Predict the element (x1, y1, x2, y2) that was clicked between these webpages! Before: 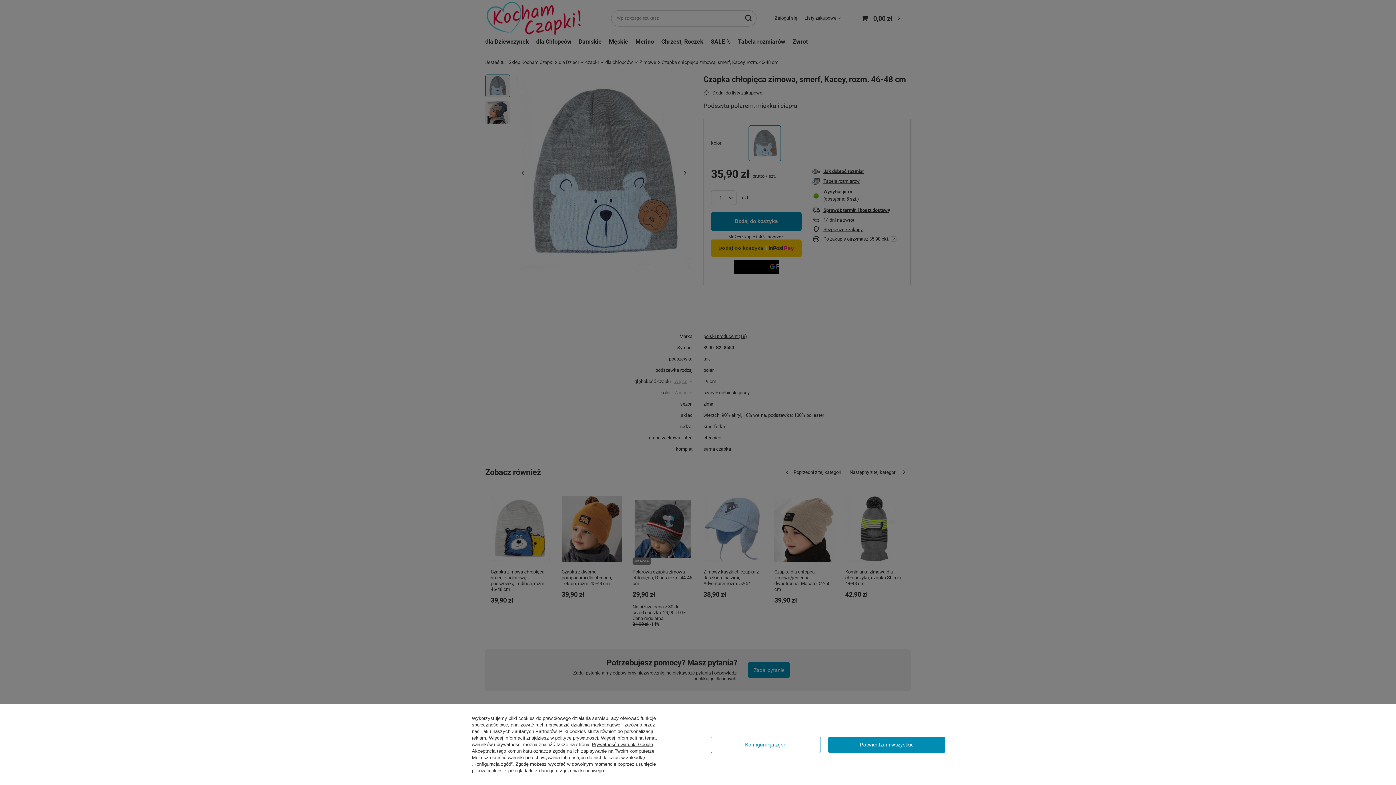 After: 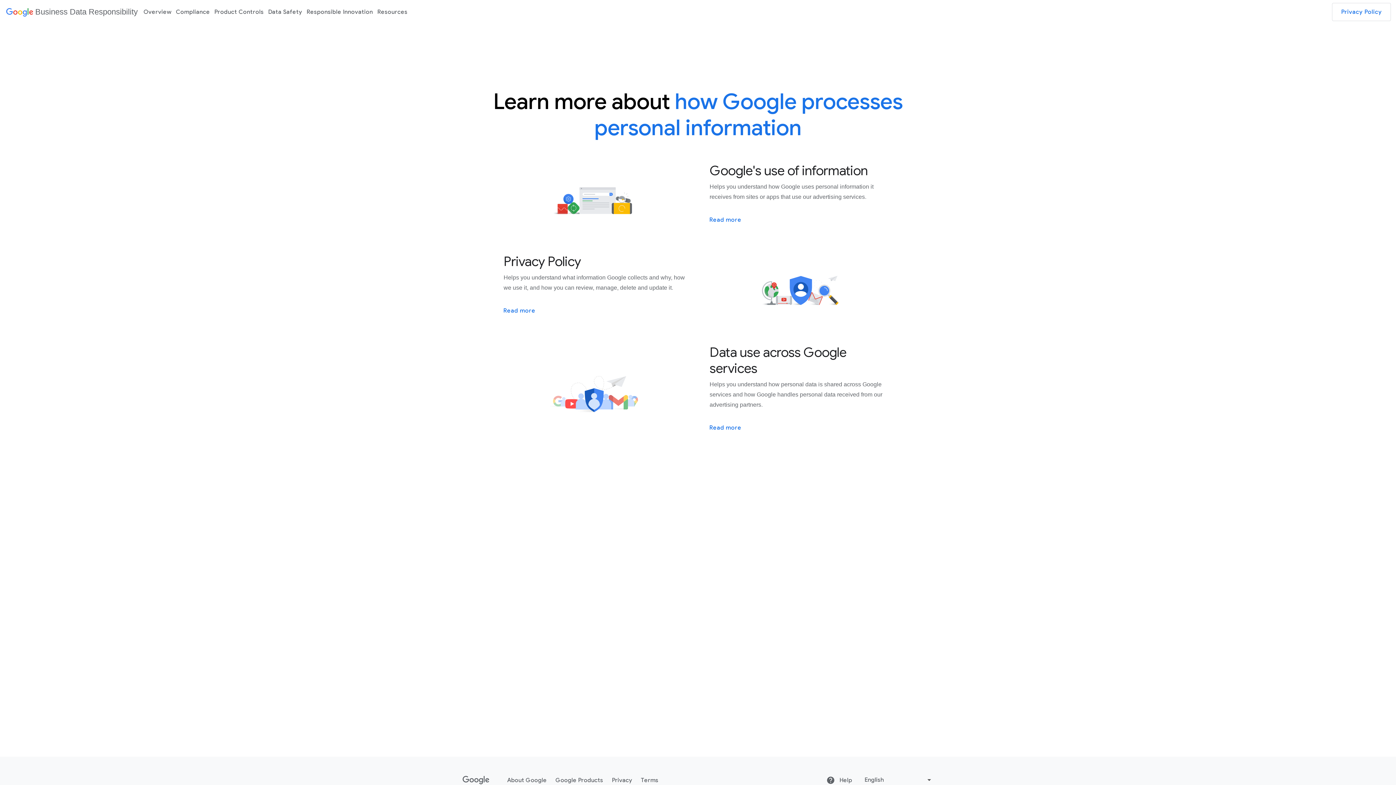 Action: label: Prywatność i warunki Google bbox: (592, 742, 653, 747)